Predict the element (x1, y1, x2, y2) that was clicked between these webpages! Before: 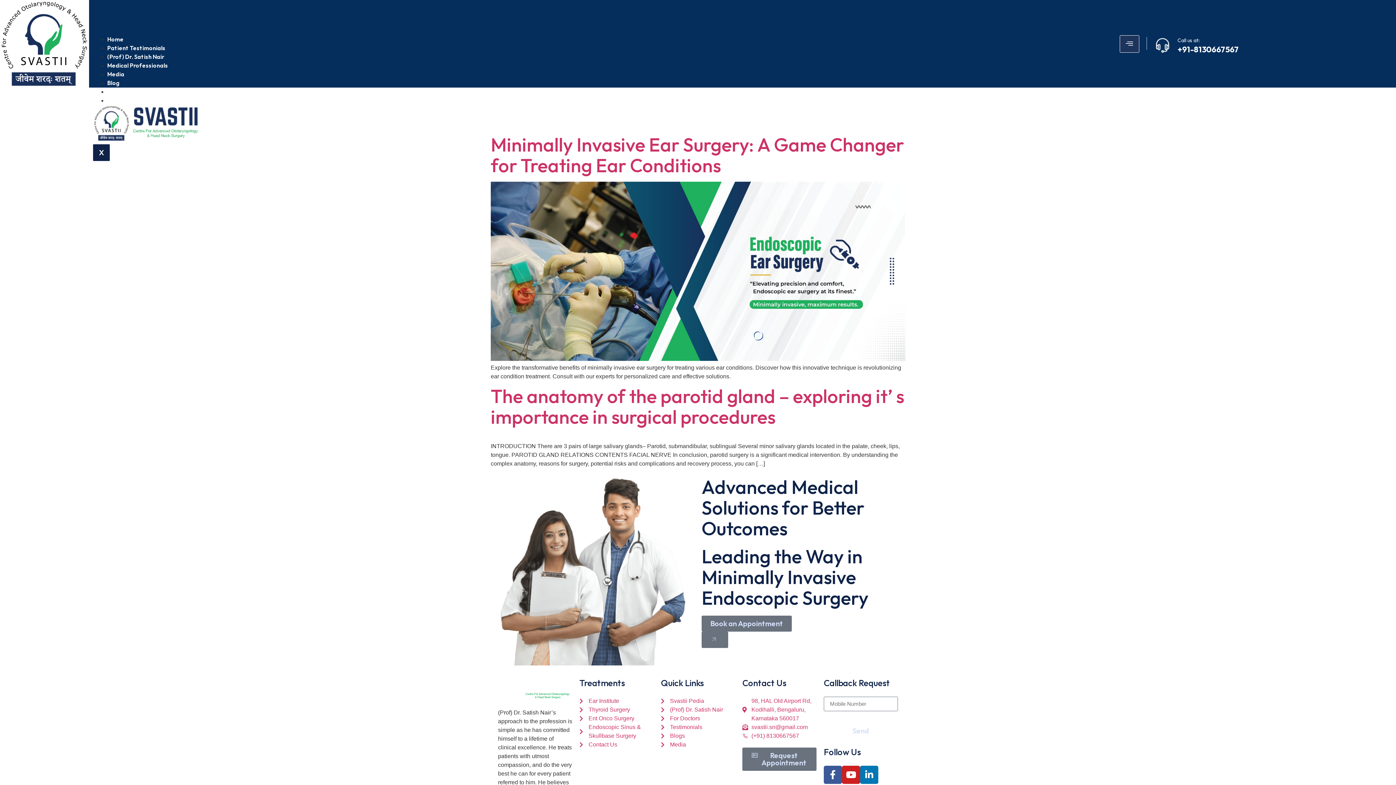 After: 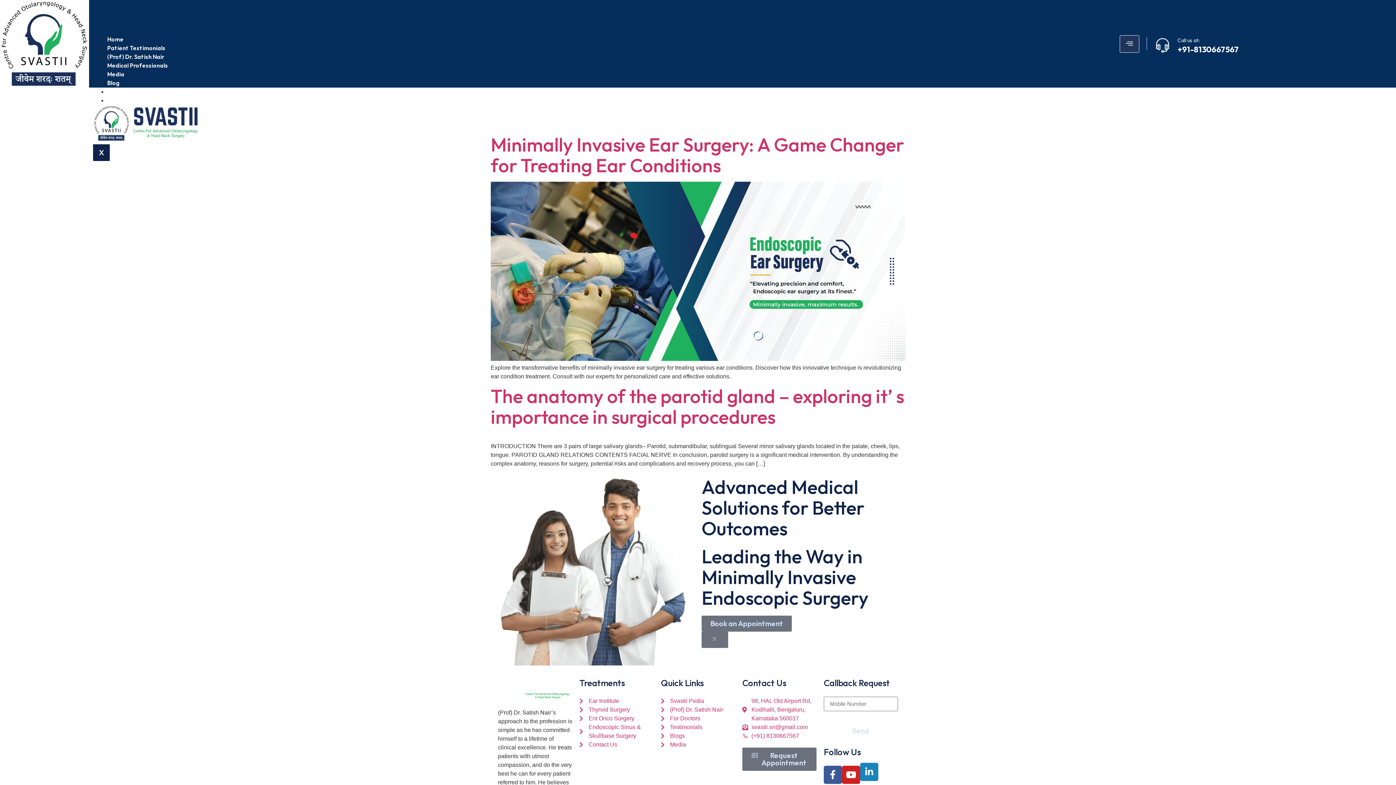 Action: bbox: (860, 765, 878, 783) label: Linkedin-in